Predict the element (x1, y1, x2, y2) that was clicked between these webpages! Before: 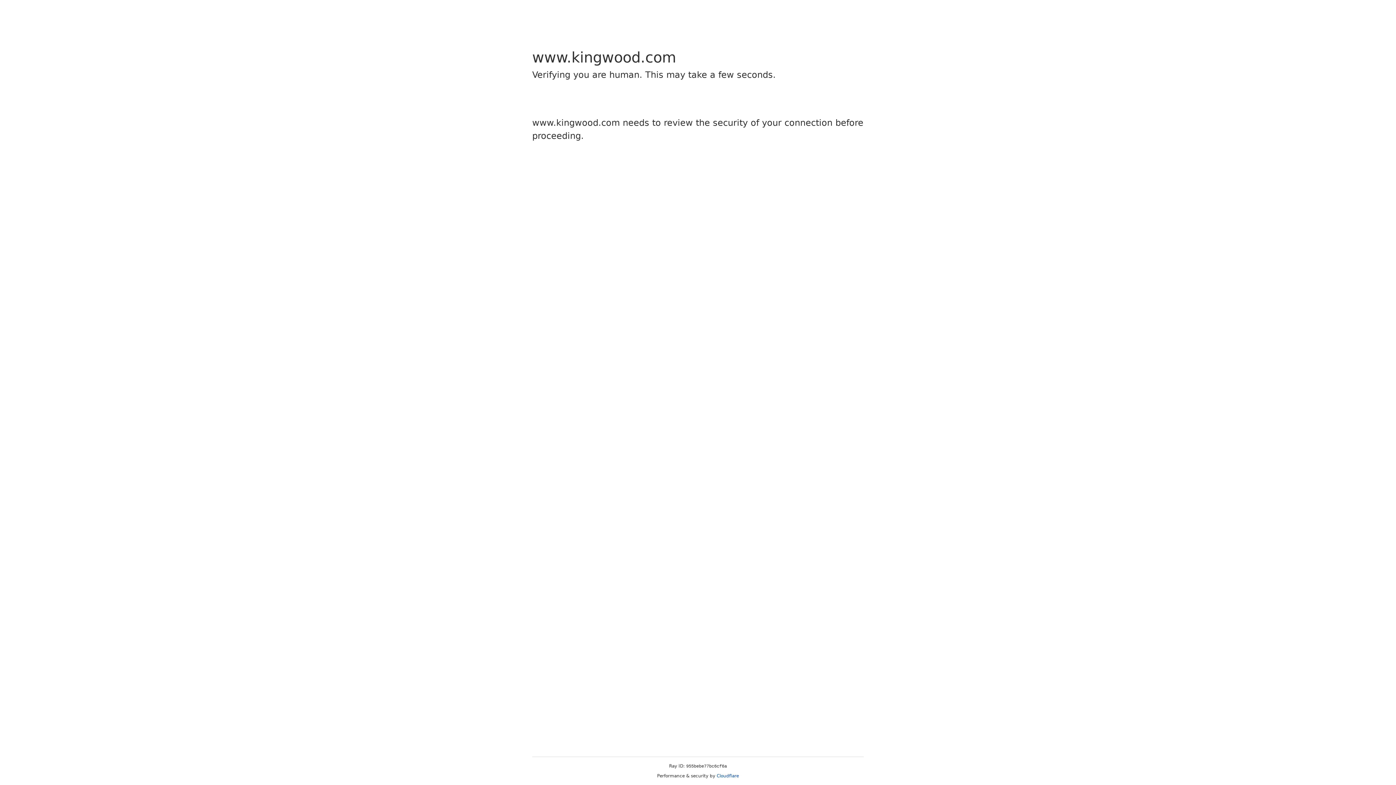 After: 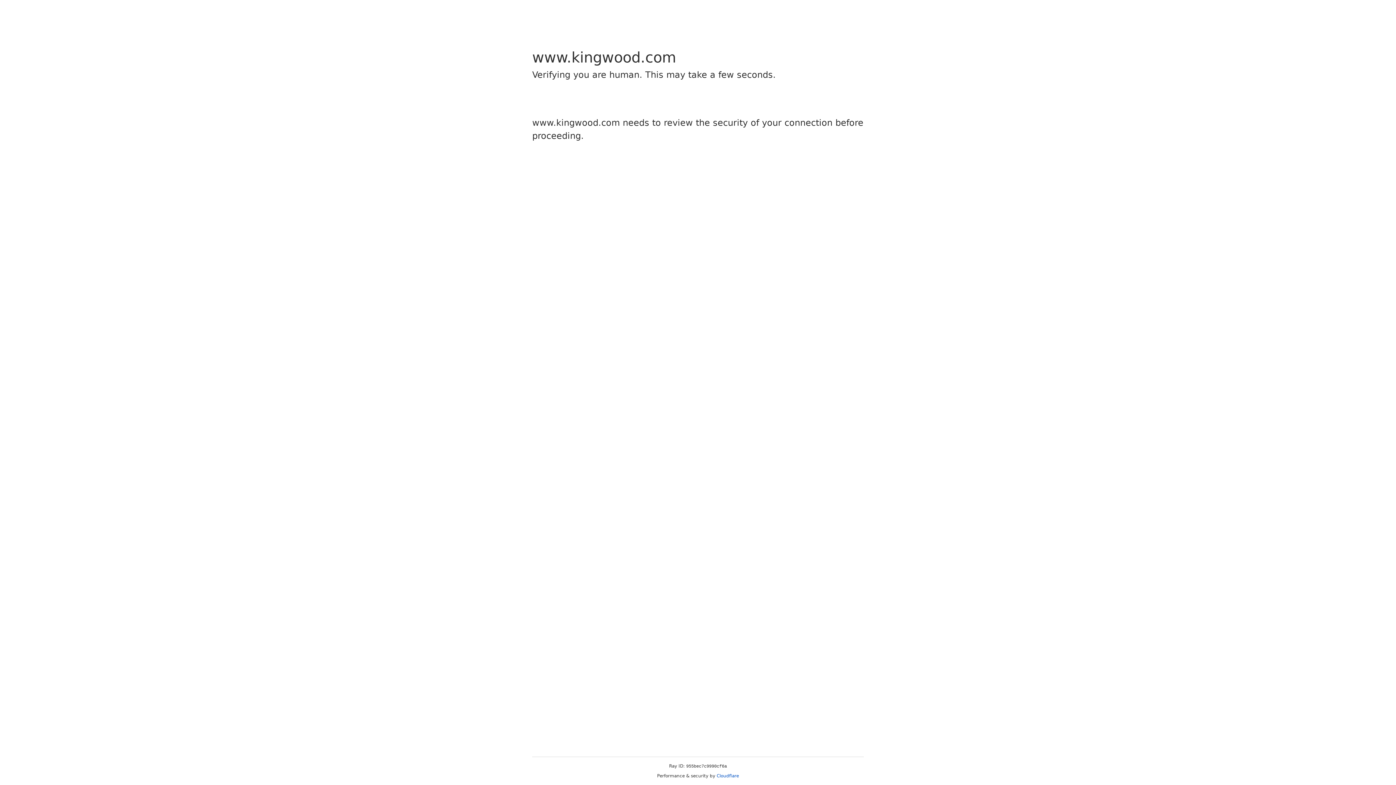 Action: label: Cloudflare bbox: (716, 773, 739, 778)